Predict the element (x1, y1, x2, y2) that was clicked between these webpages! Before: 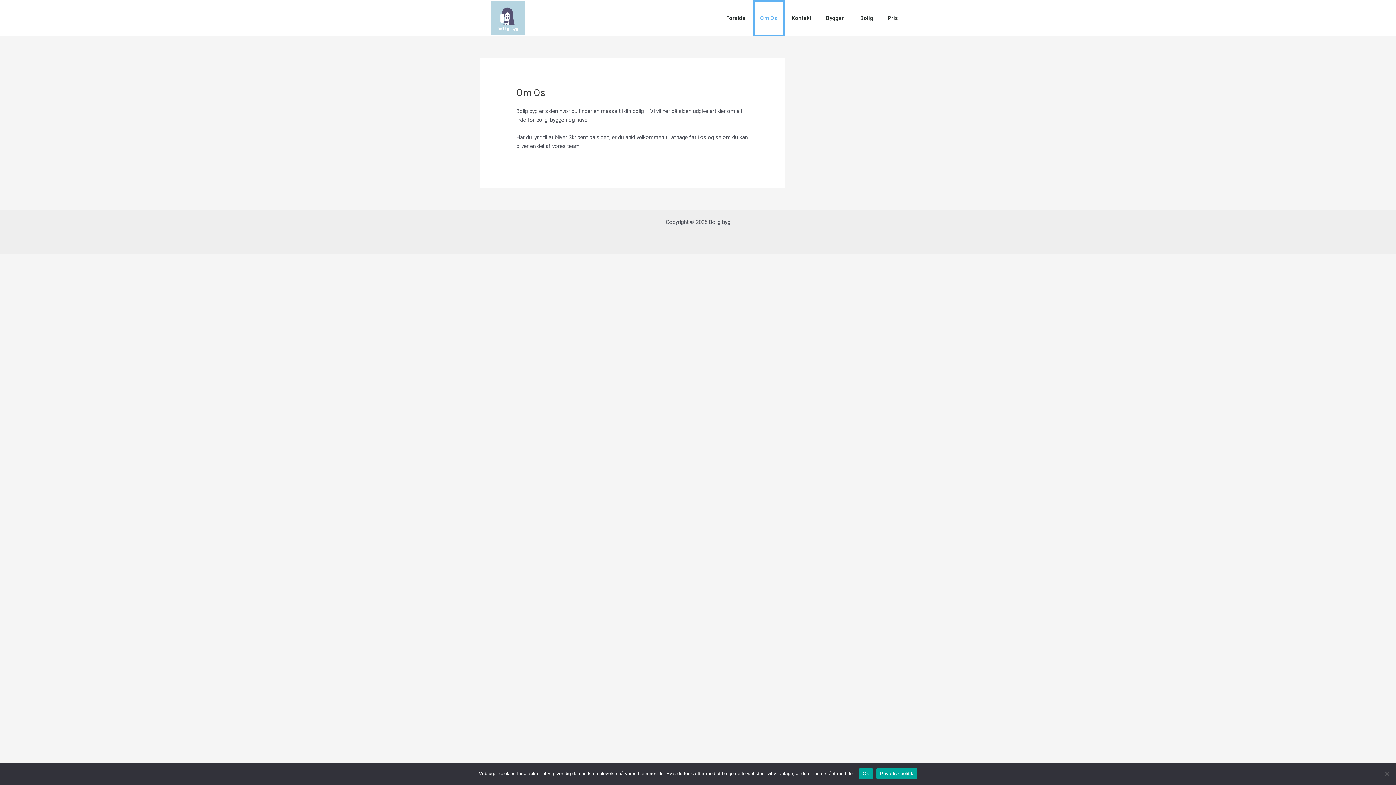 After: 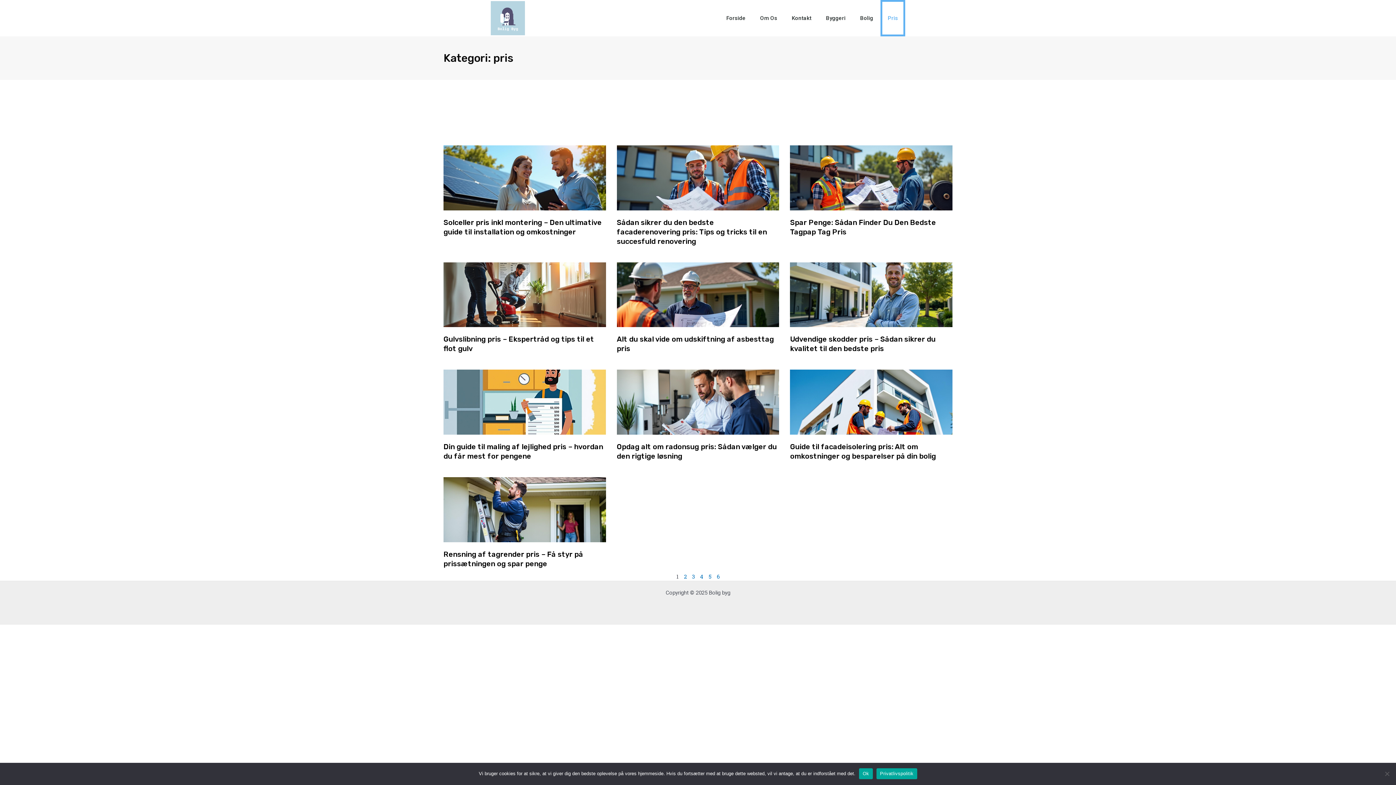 Action: bbox: (880, 0, 905, 36) label: Pris